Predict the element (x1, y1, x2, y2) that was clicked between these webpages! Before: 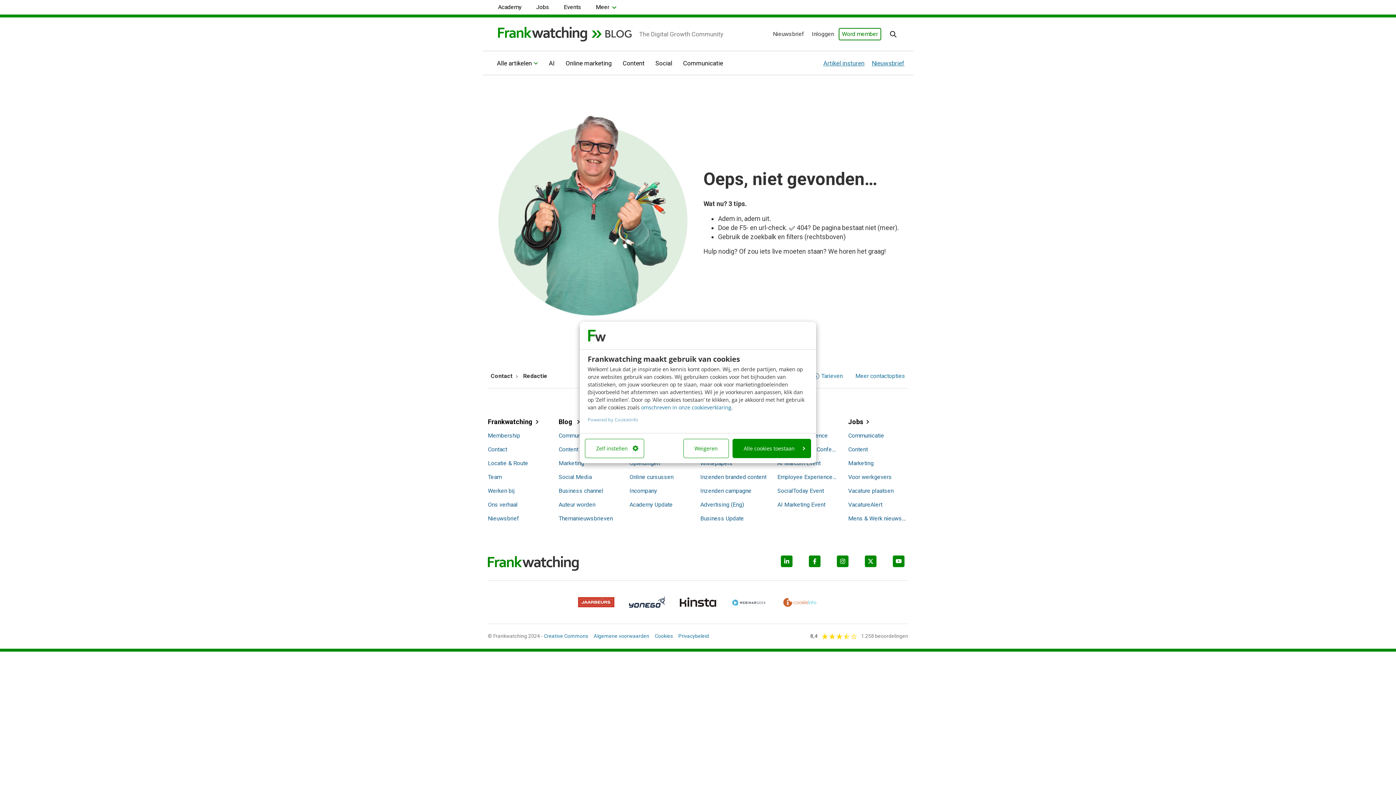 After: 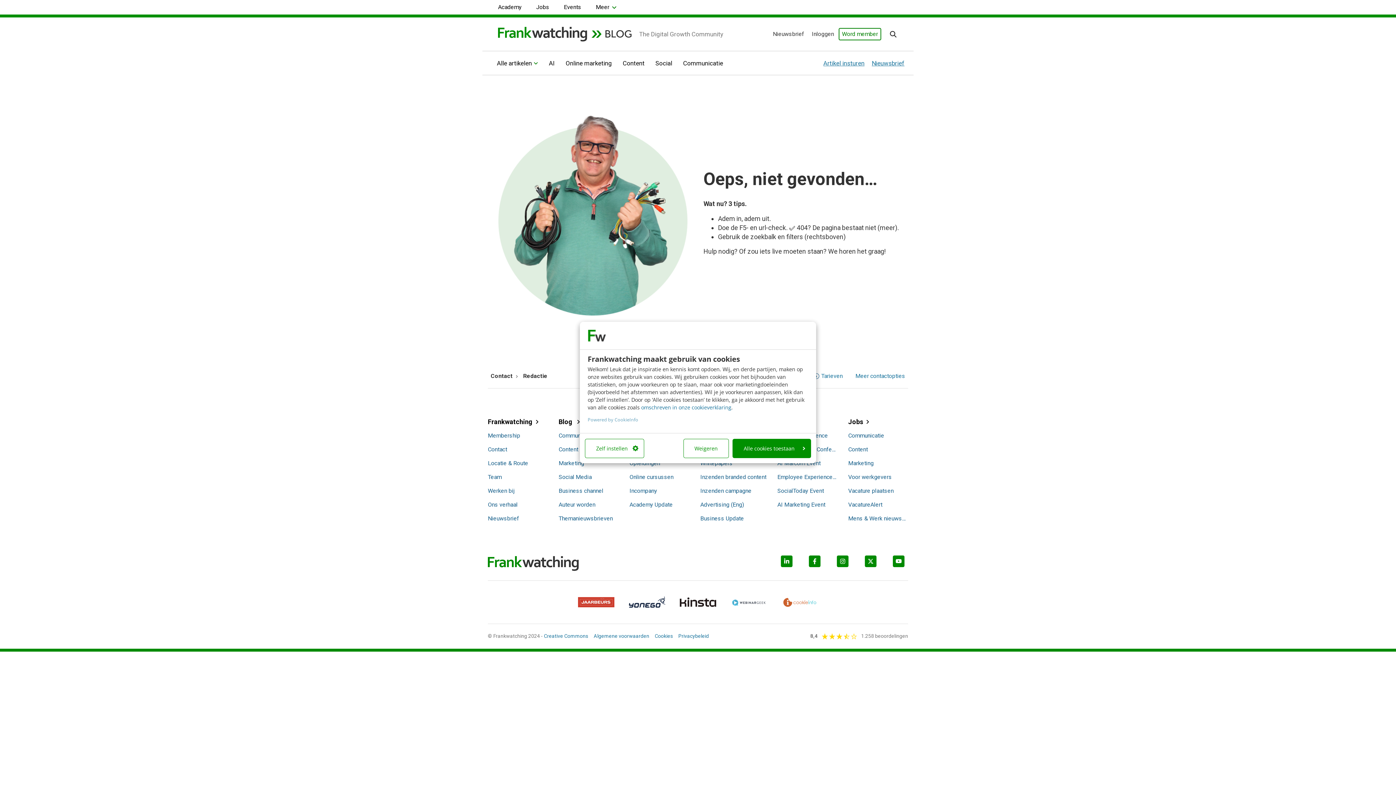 Action: bbox: (893, 555, 908, 567)